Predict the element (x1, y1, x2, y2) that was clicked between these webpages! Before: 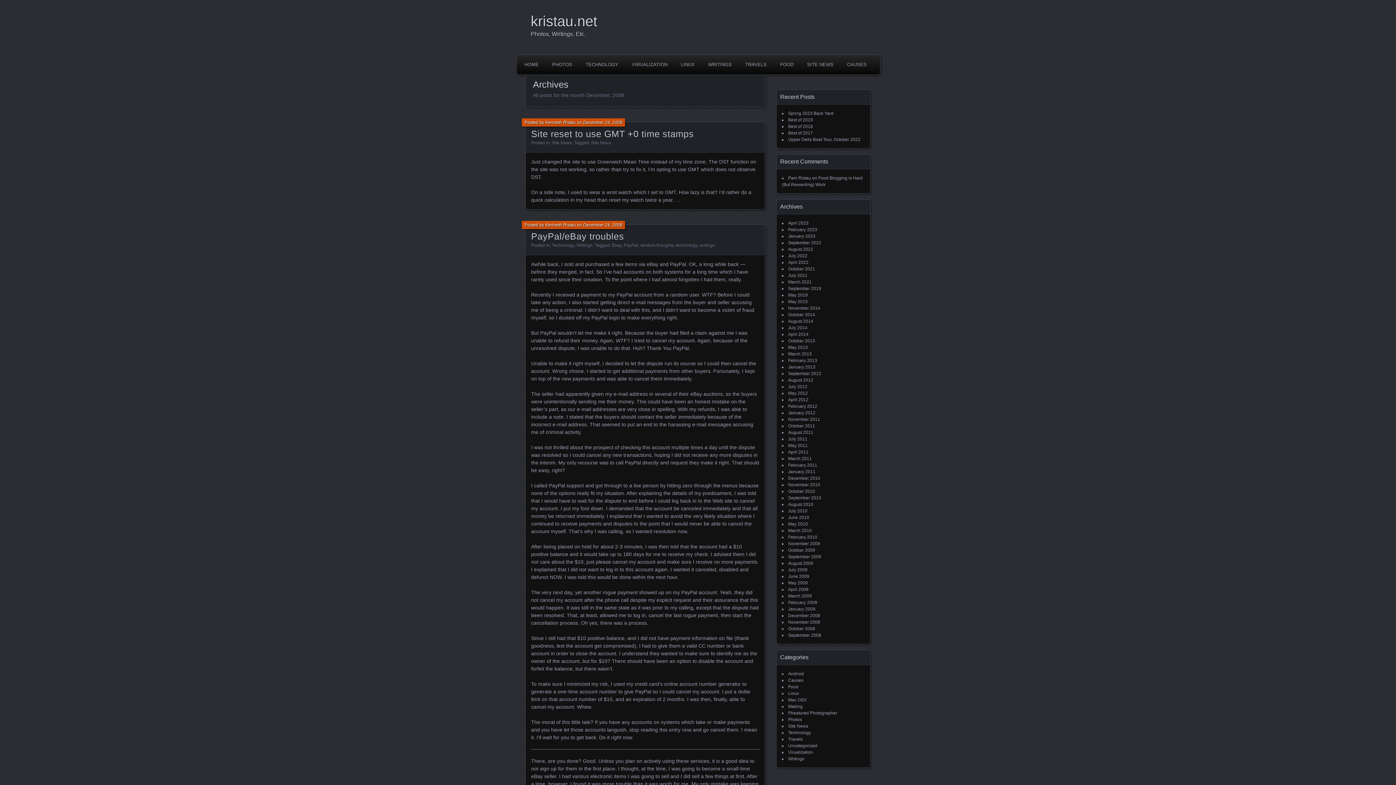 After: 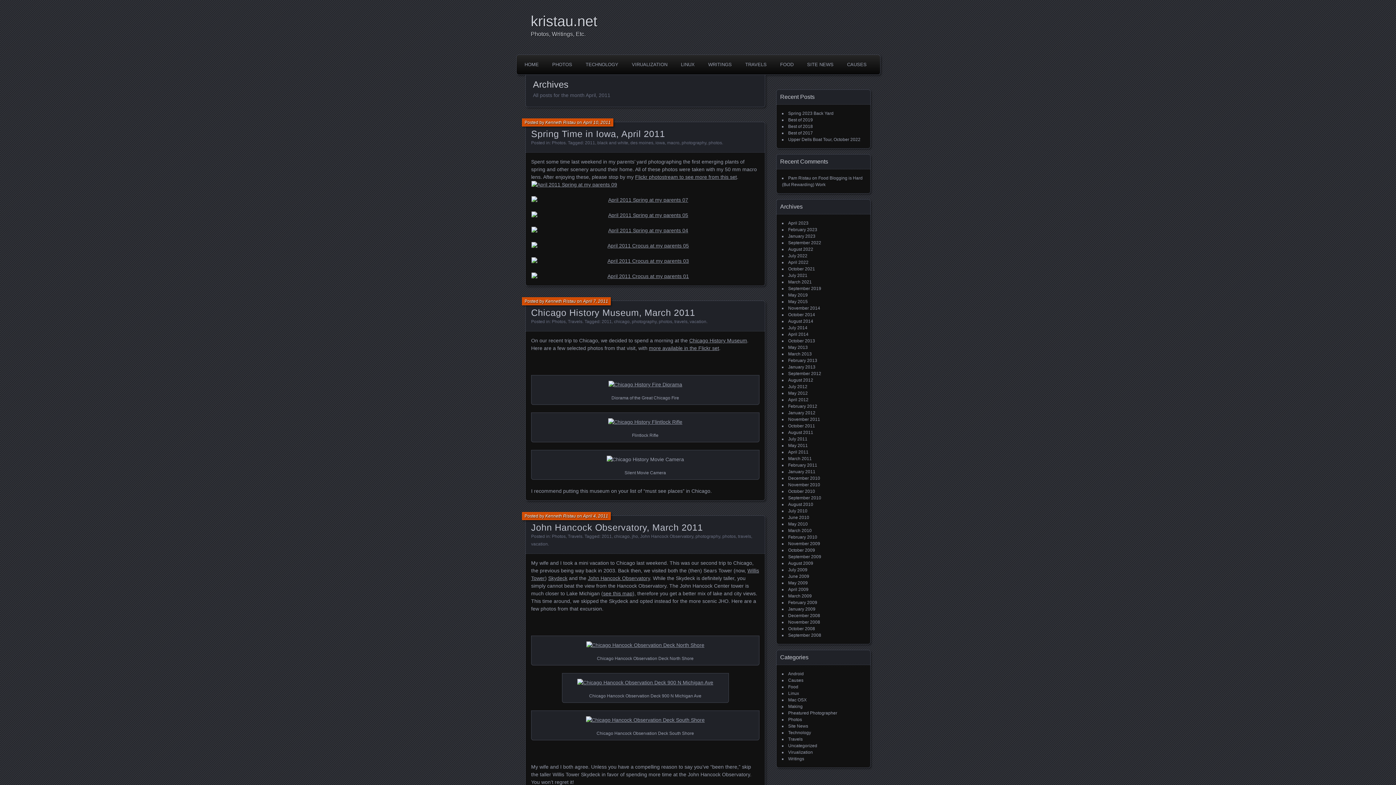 Action: bbox: (788, 449, 808, 454) label: April 2011